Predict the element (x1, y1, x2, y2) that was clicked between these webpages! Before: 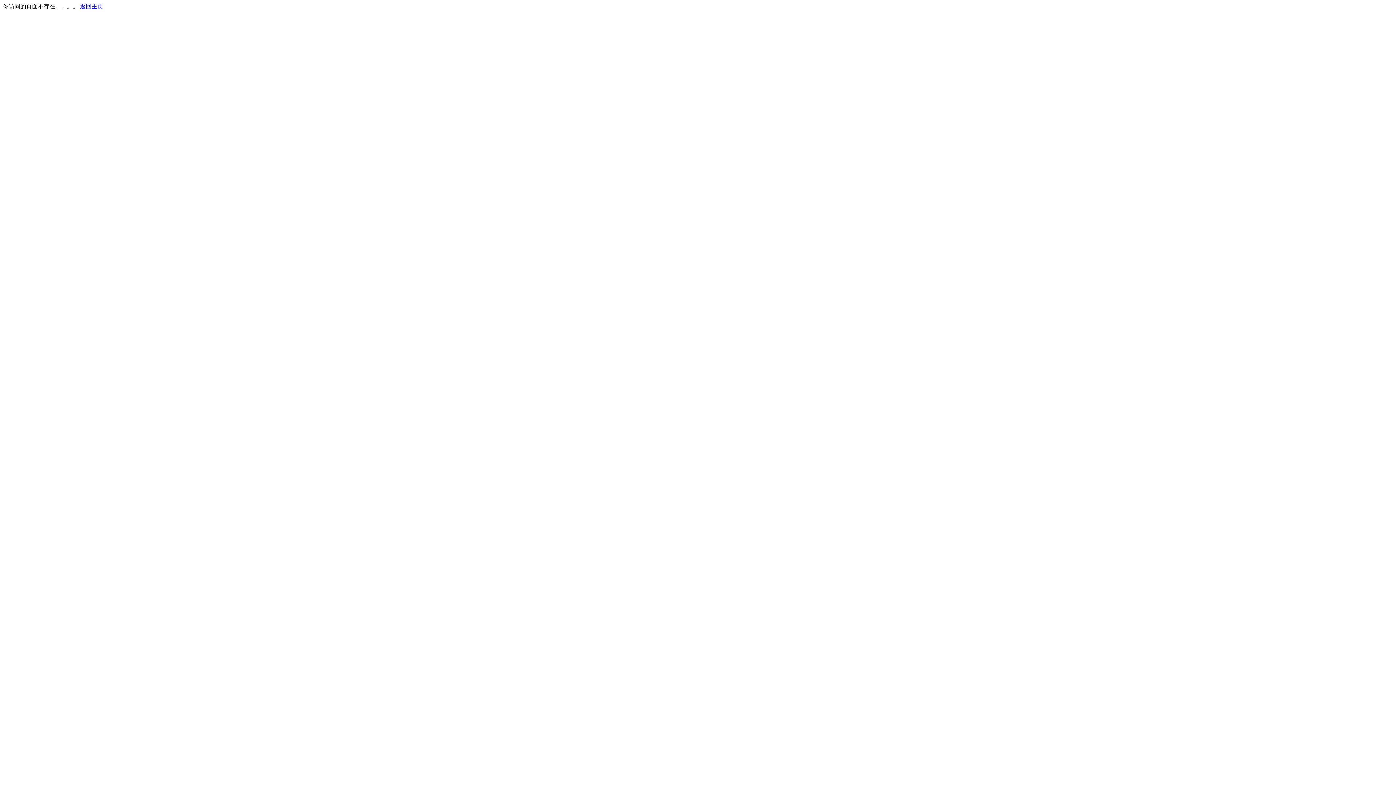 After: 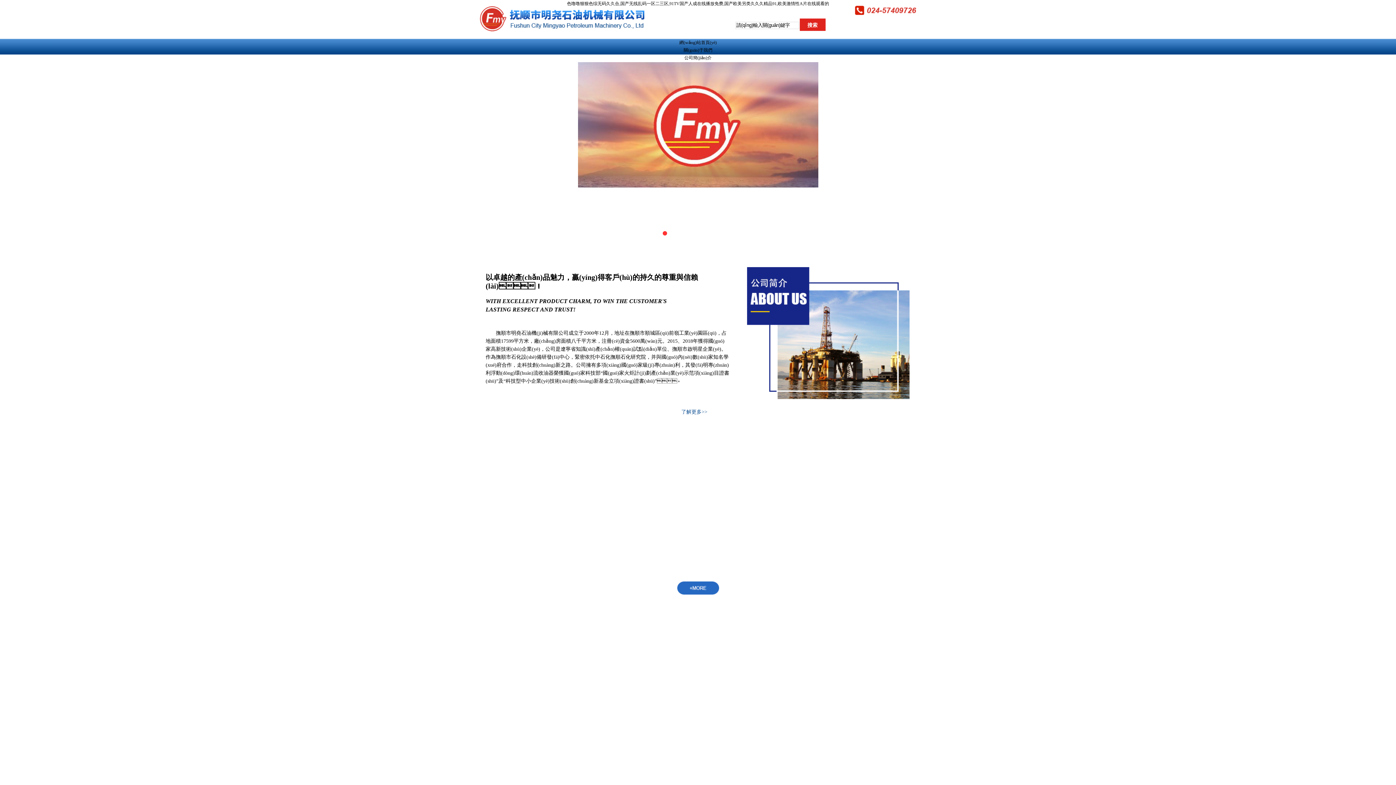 Action: bbox: (80, 3, 103, 9) label: 返回主页